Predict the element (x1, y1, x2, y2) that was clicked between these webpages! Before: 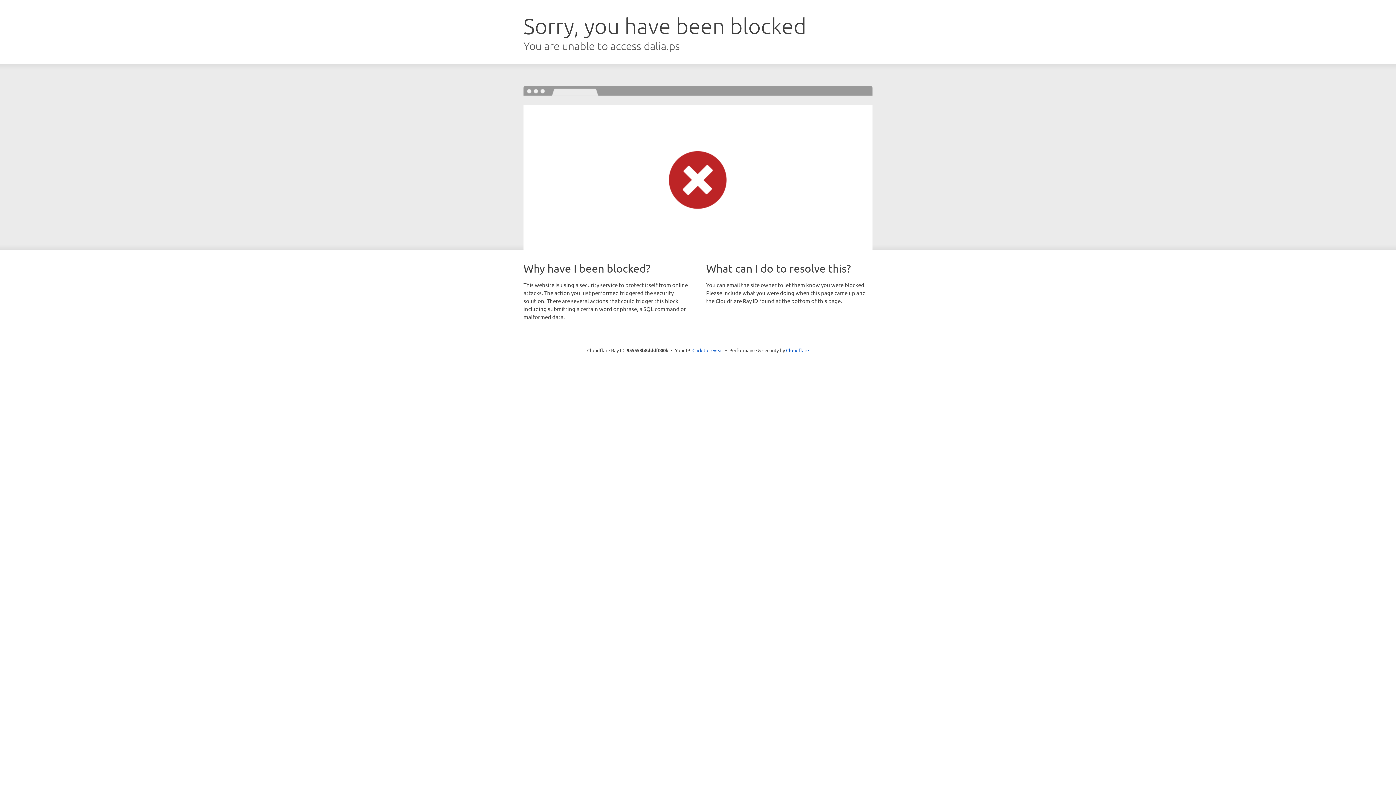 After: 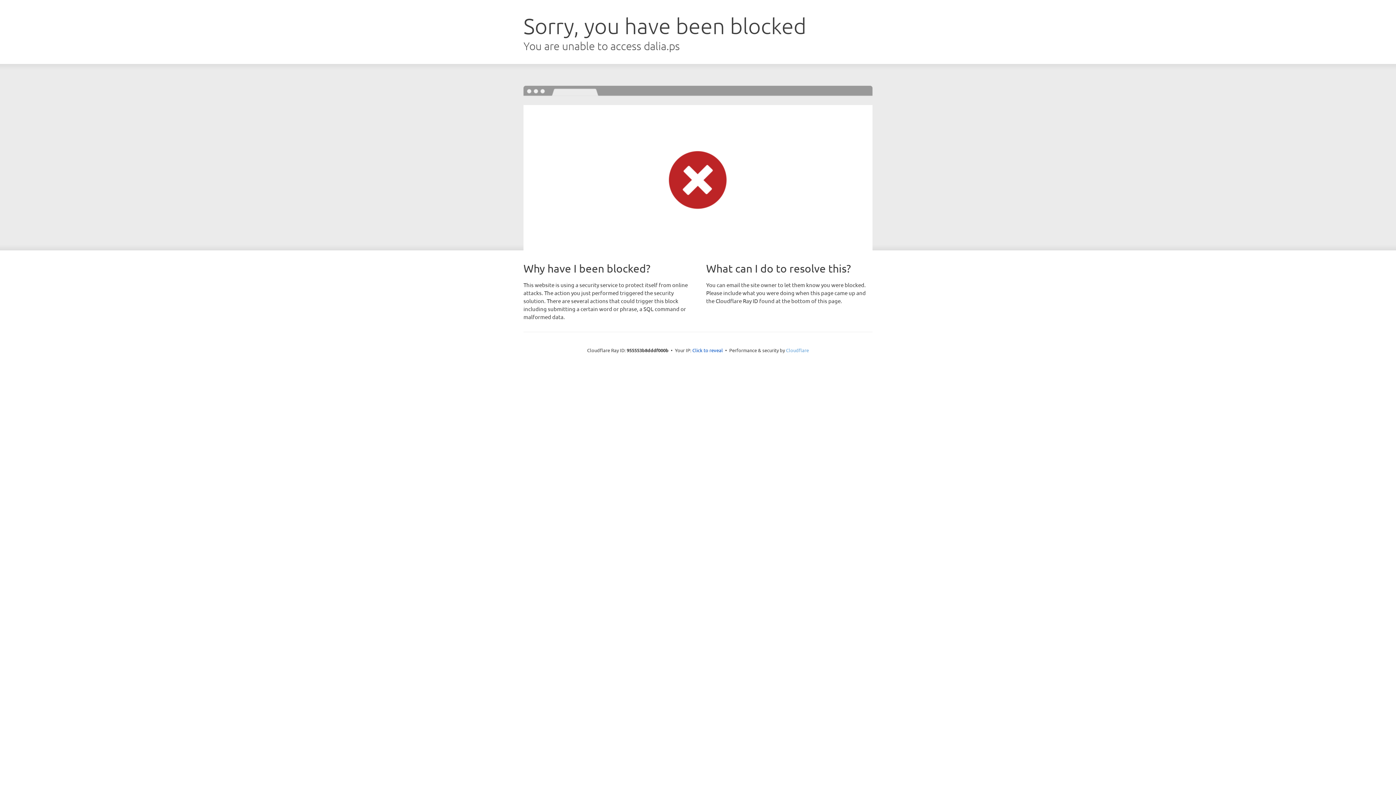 Action: bbox: (786, 347, 809, 353) label: Cloudflare